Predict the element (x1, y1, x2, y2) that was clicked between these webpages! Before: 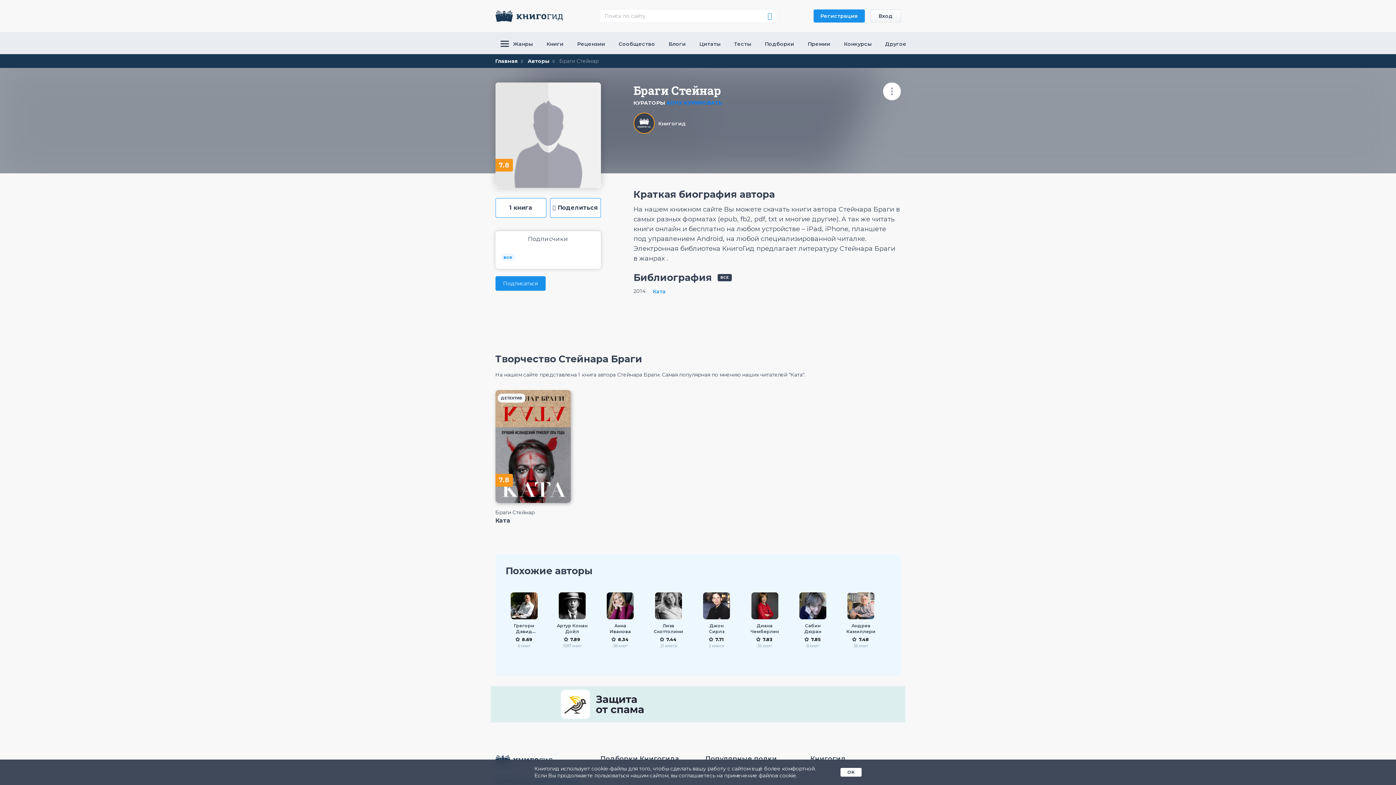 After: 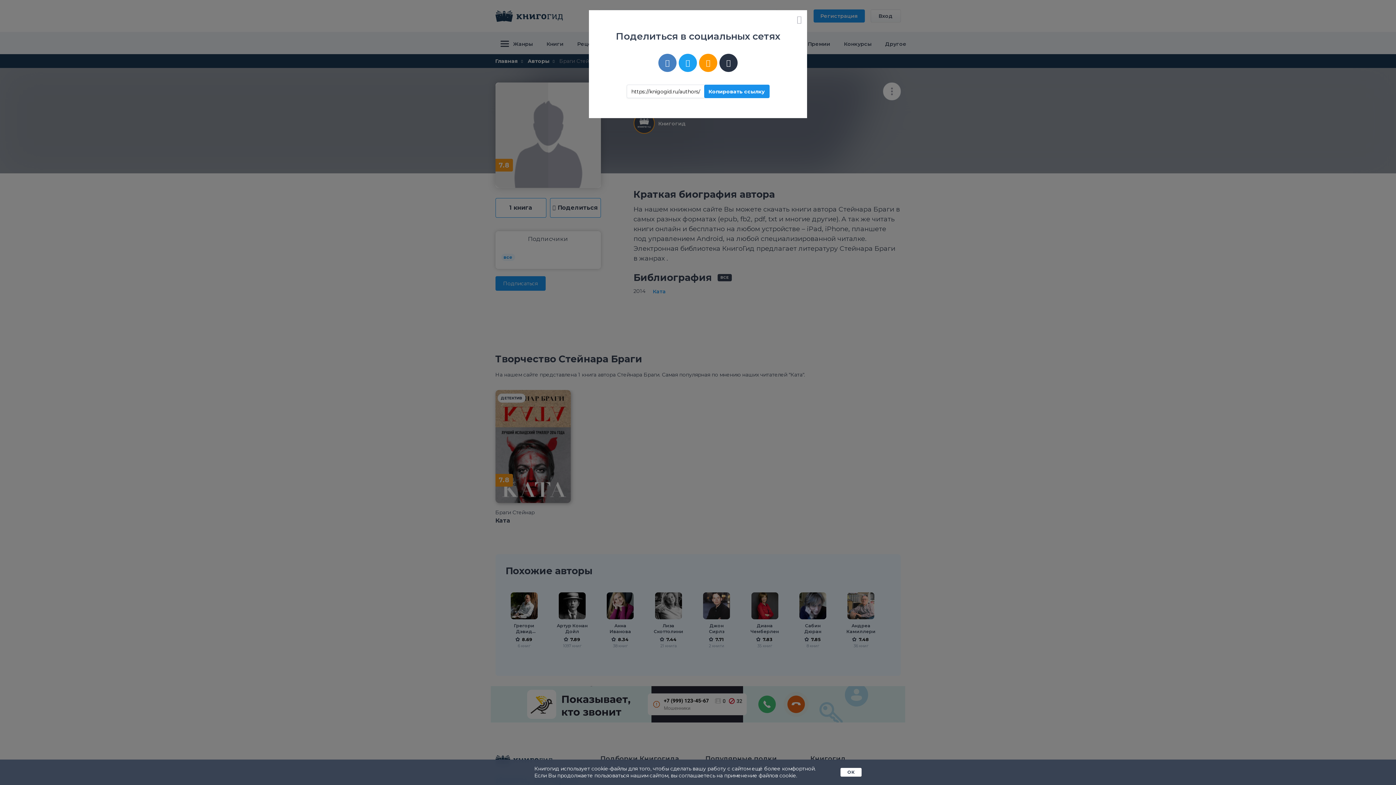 Action: label: Поделиться bbox: (550, 198, 600, 217)